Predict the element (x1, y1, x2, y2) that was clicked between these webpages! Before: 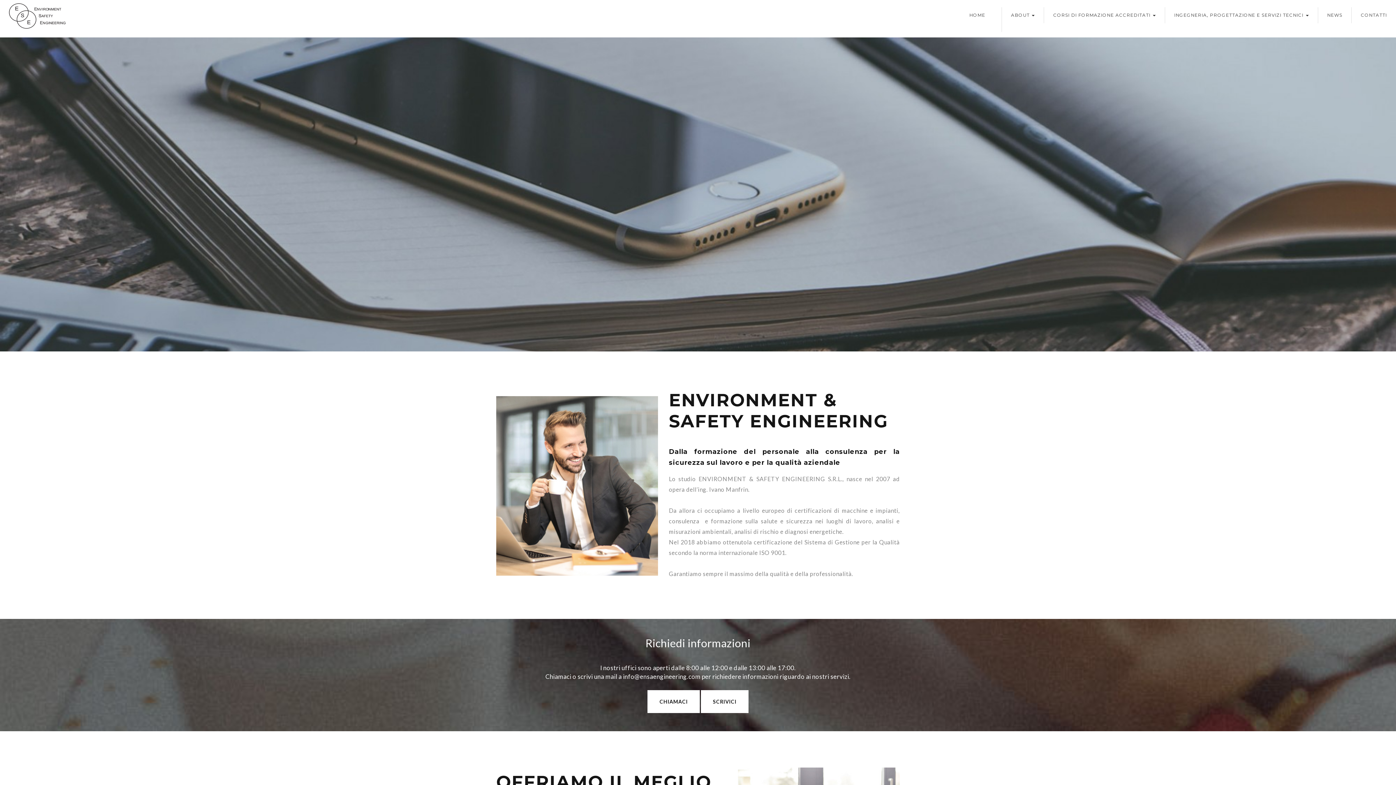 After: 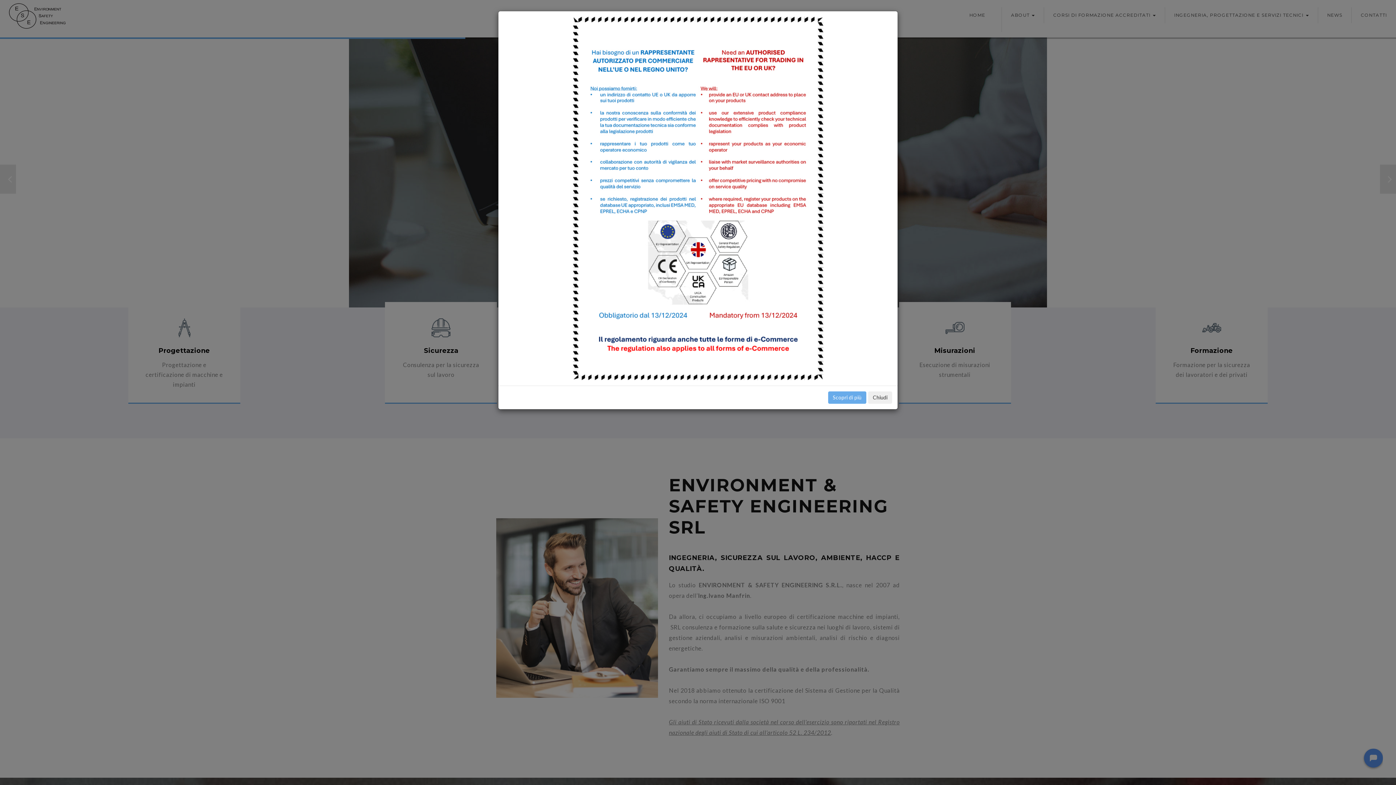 Action: label: HOME bbox: (960, 7, 994, 23)